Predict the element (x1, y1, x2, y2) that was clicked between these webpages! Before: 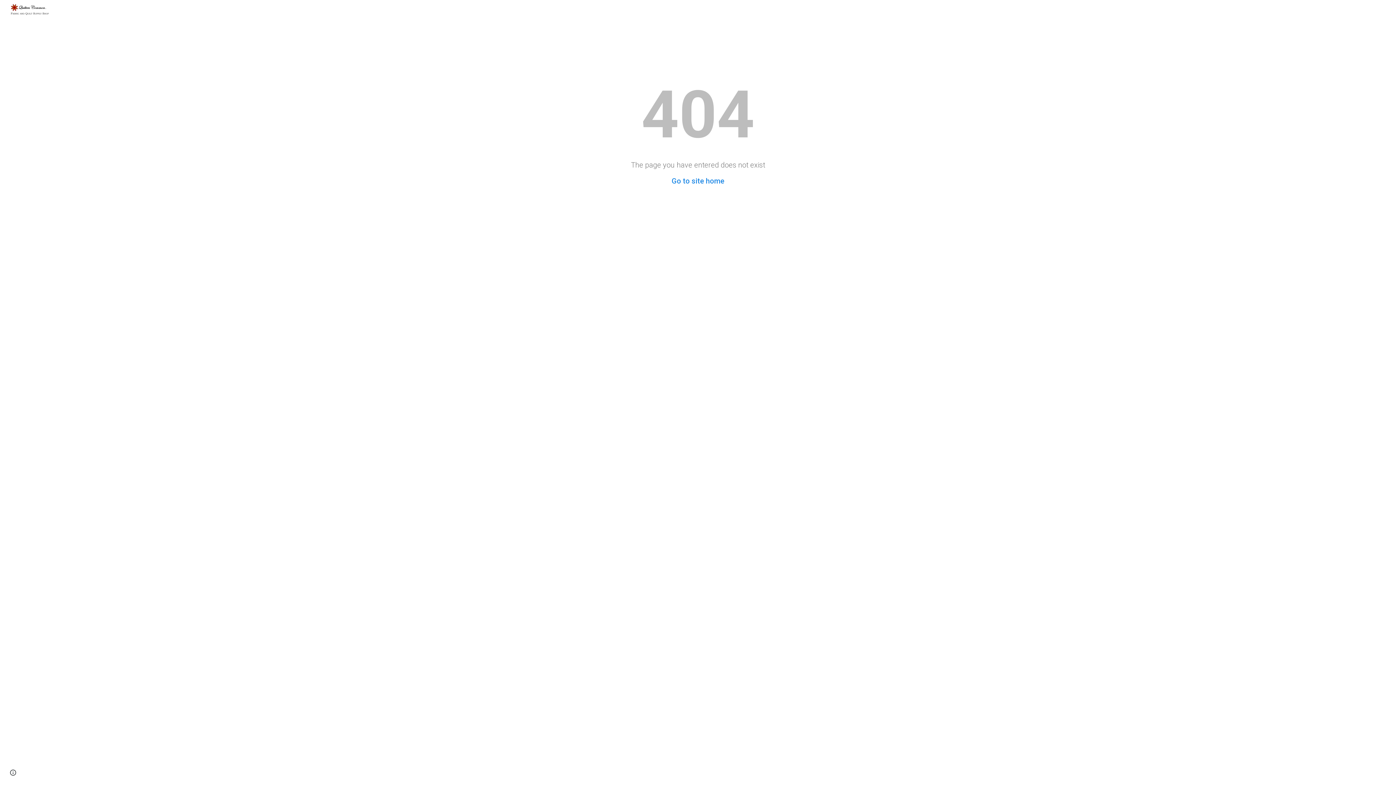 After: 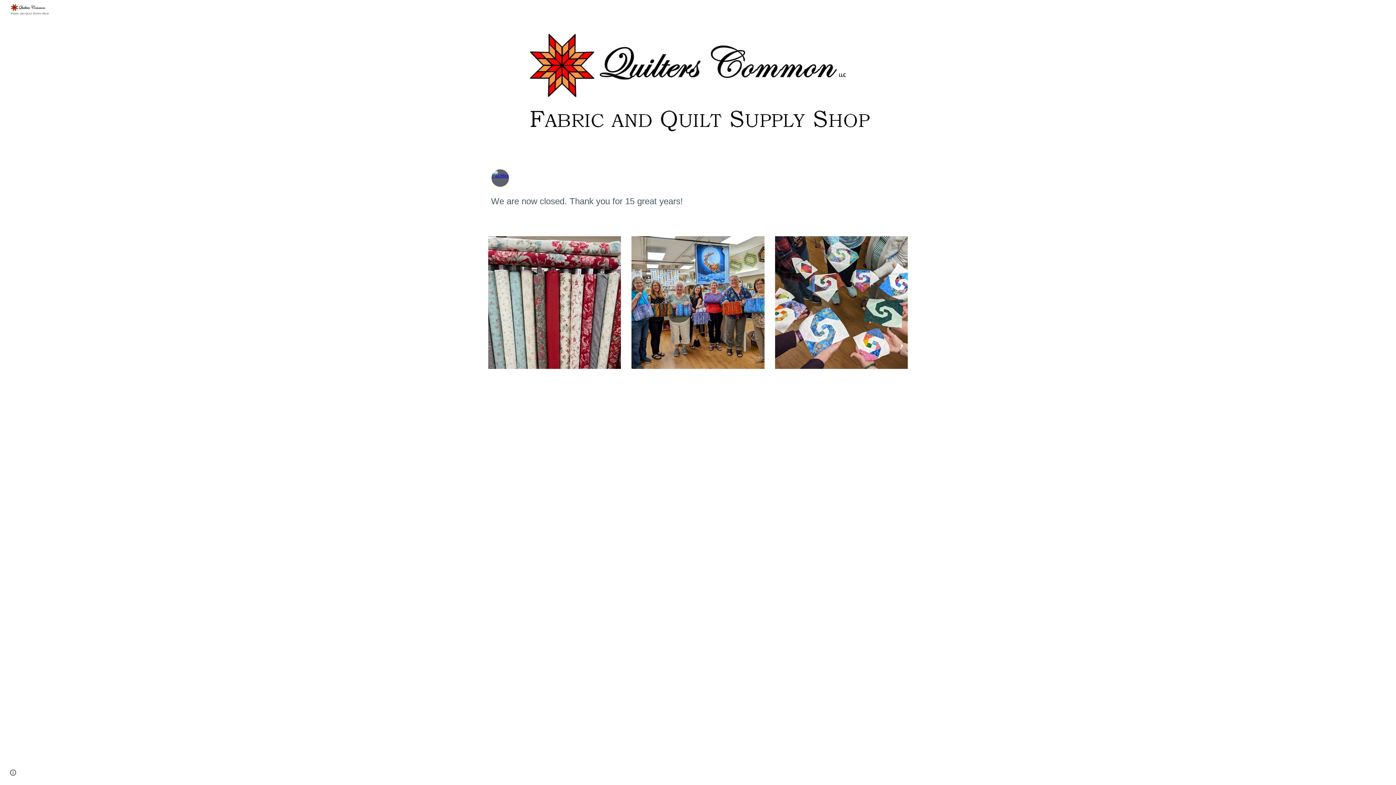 Action: bbox: (671, 176, 724, 185) label: Go to site home